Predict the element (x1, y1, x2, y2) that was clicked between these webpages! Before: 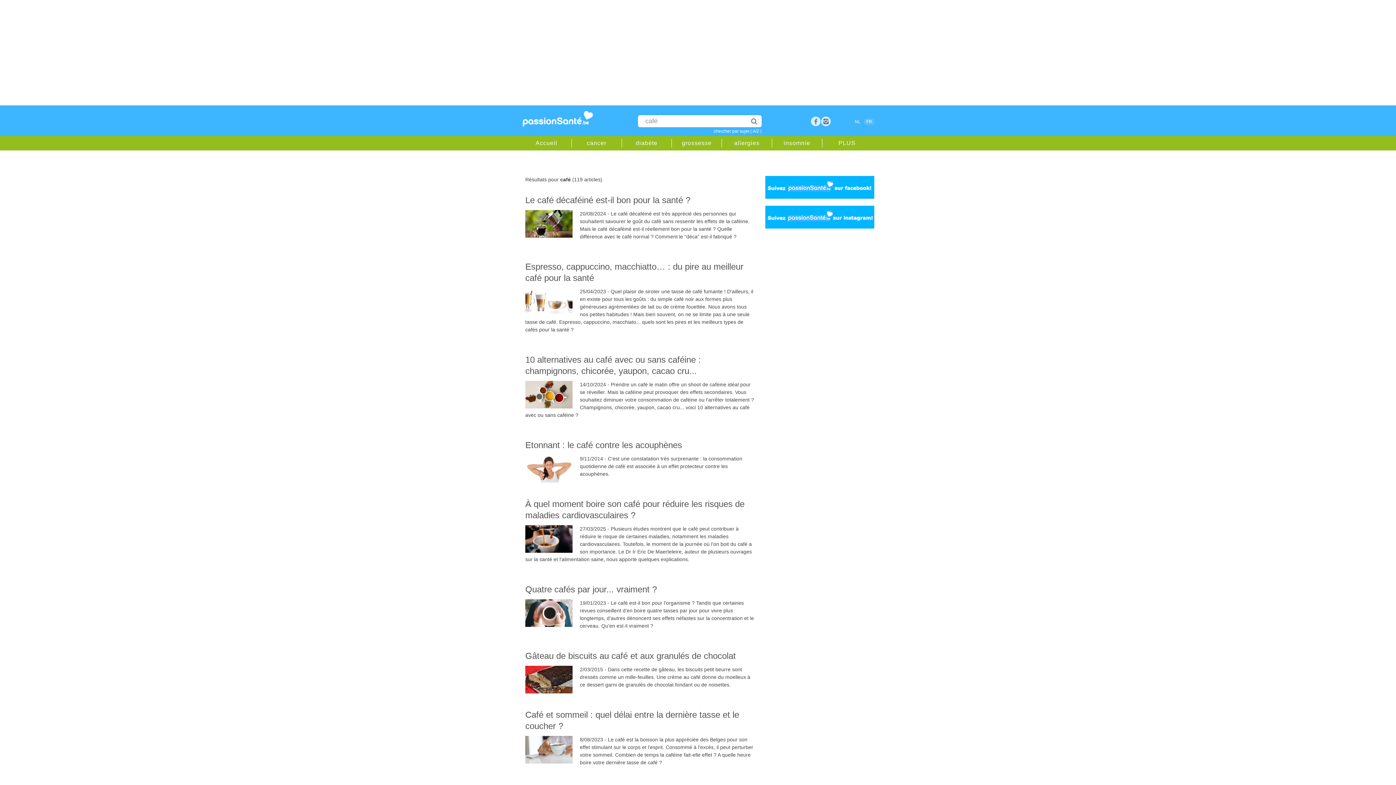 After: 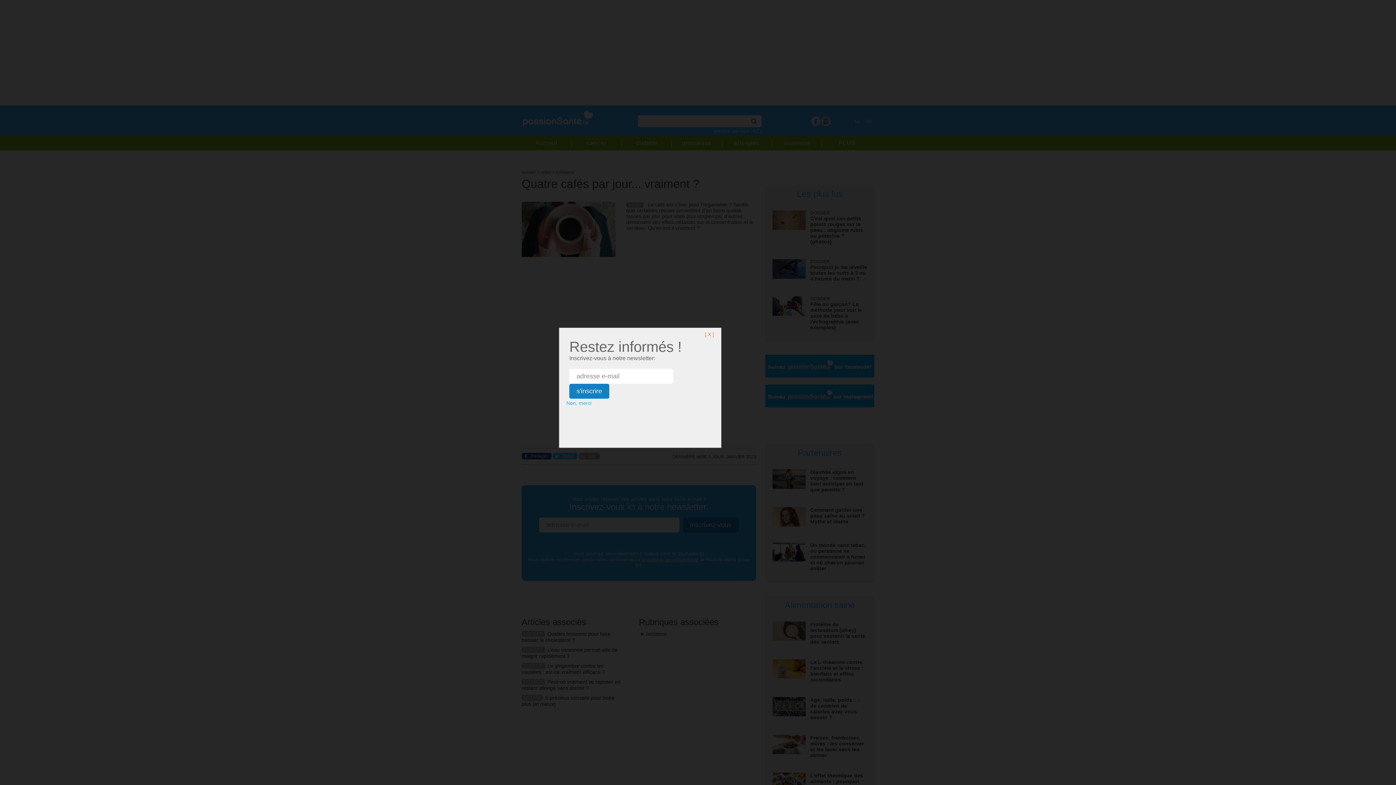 Action: bbox: (525, 599, 572, 629)